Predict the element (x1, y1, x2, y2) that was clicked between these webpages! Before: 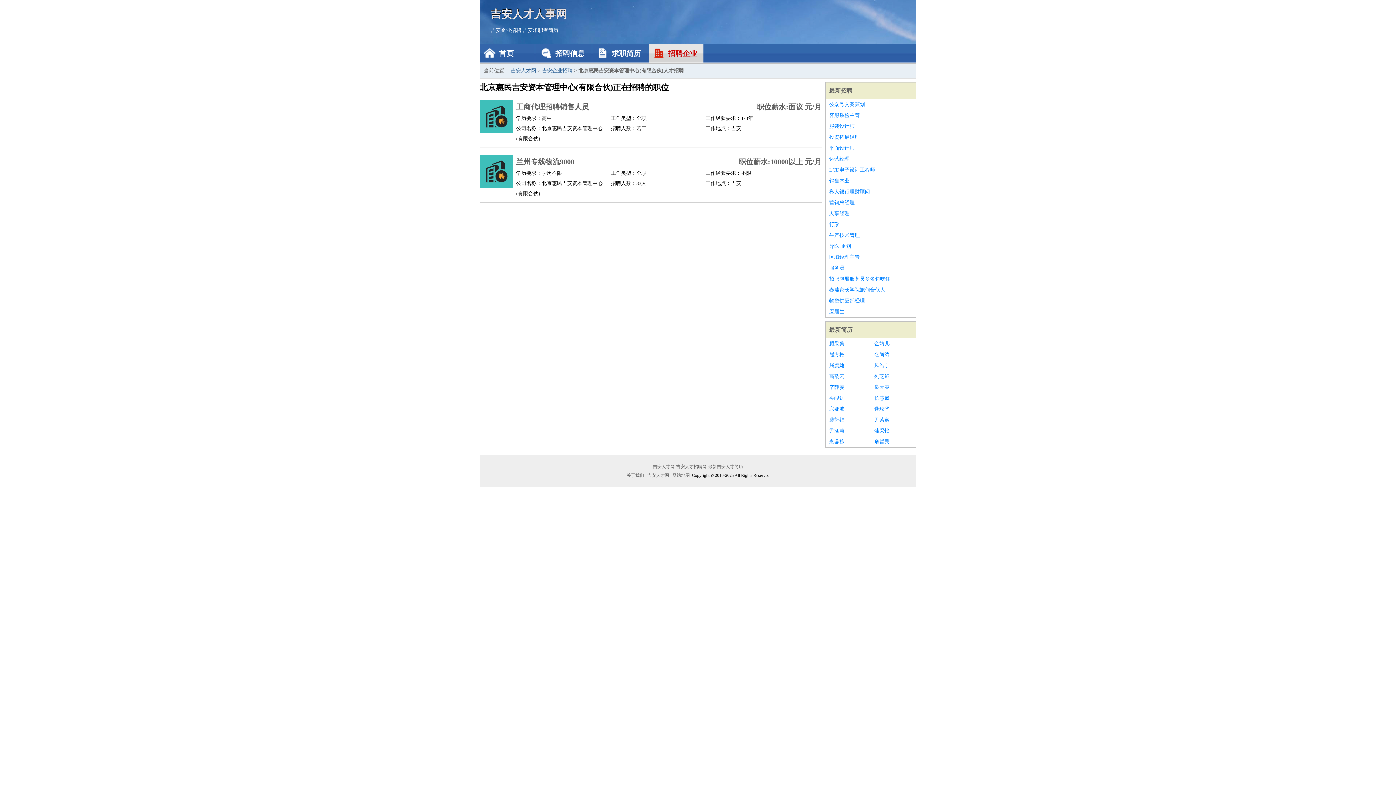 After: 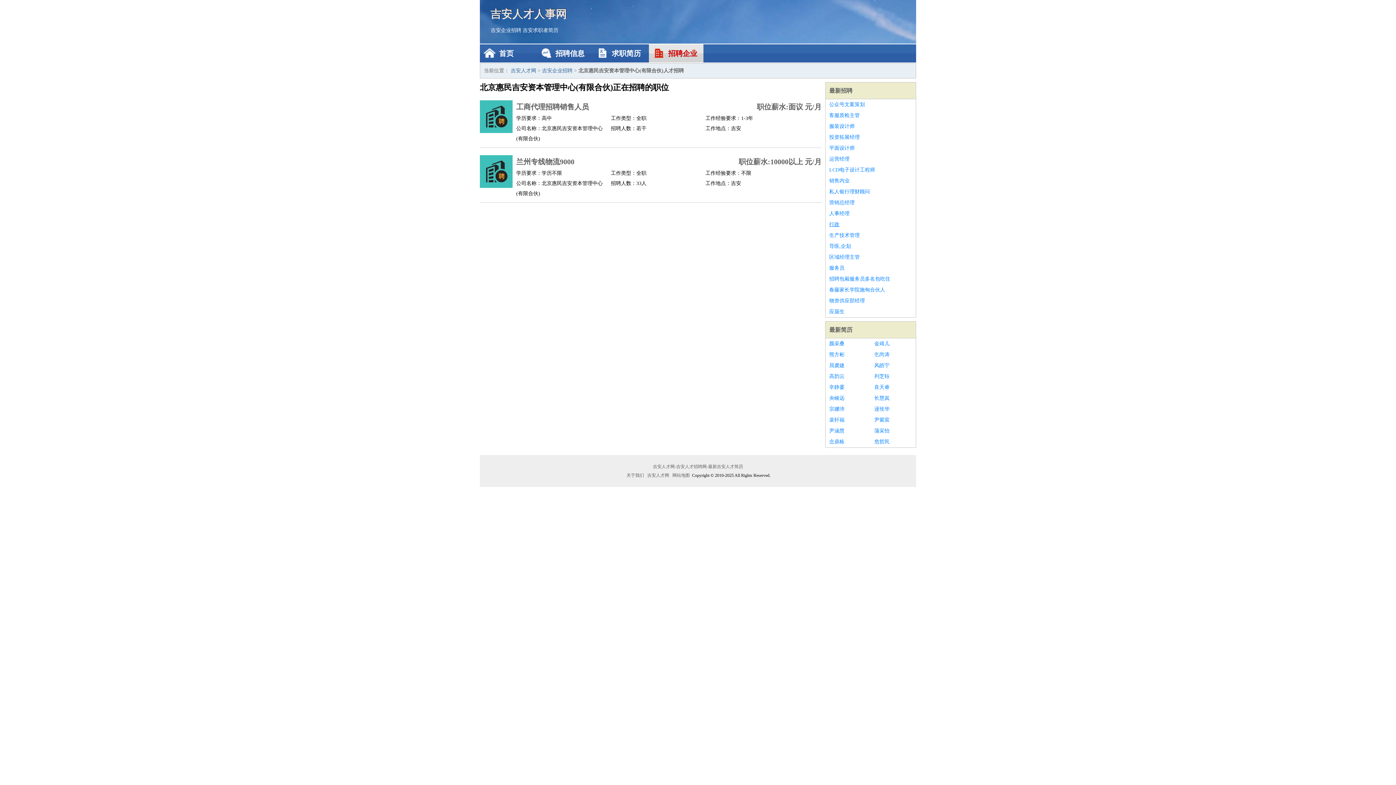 Action: label: 行政 bbox: (829, 219, 912, 230)